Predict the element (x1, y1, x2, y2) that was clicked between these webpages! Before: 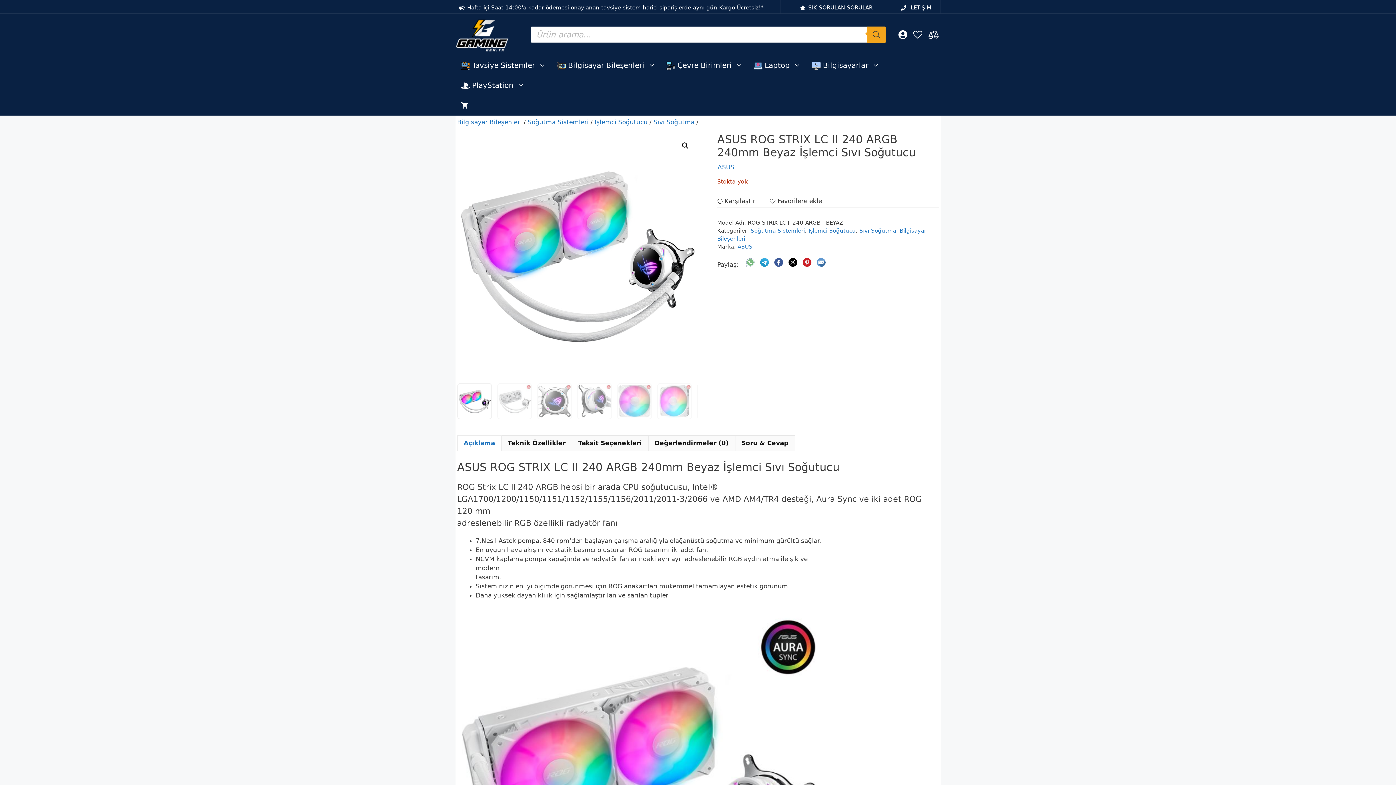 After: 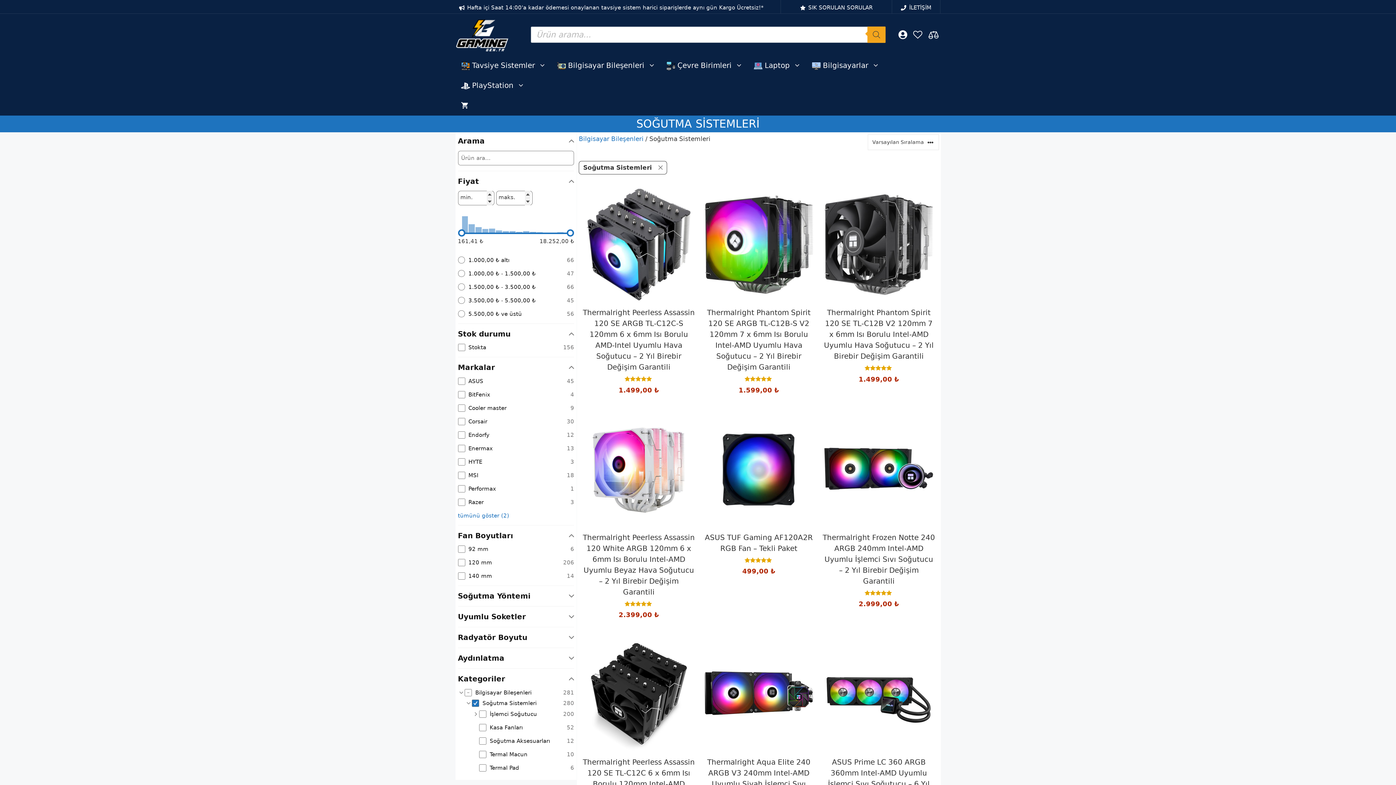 Action: bbox: (750, 227, 805, 234) label: Soğutma Sistemleri